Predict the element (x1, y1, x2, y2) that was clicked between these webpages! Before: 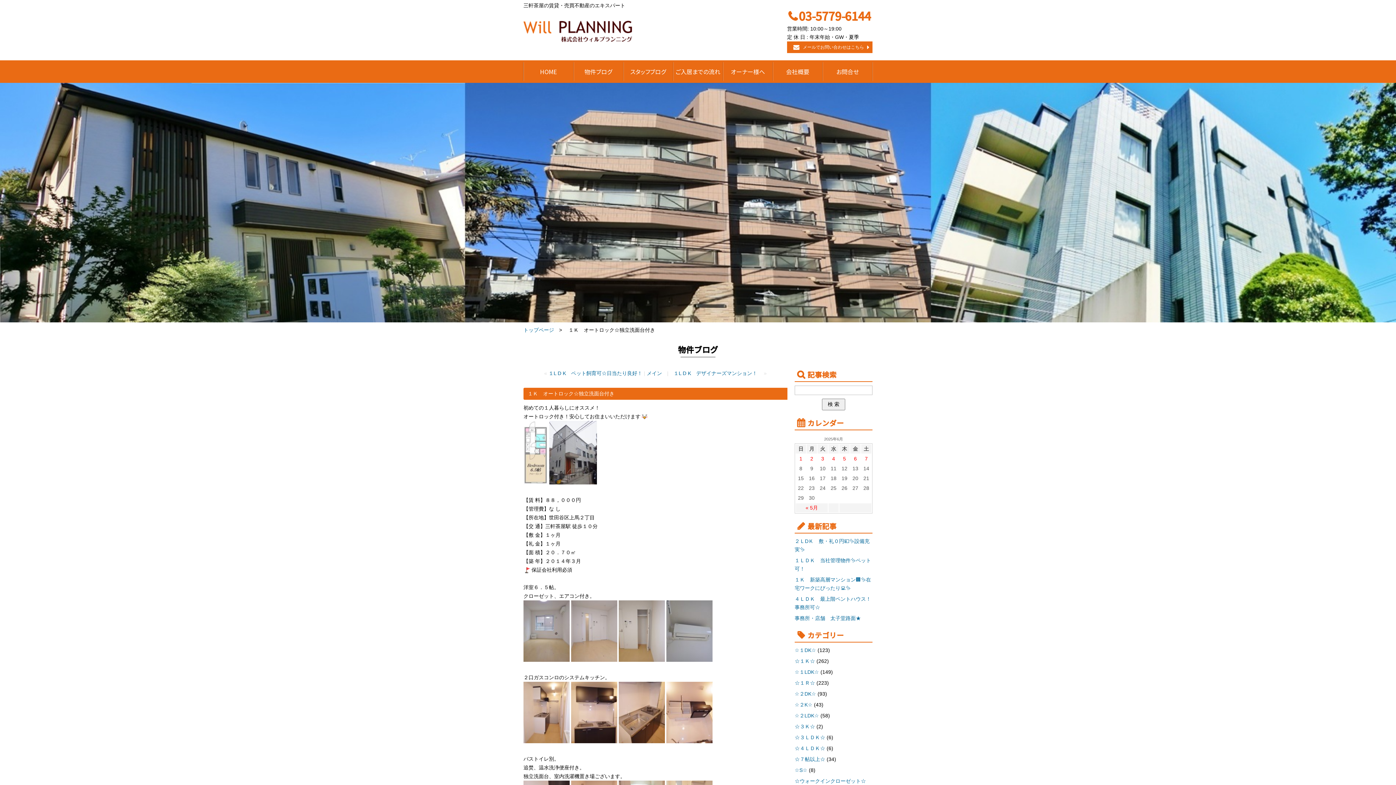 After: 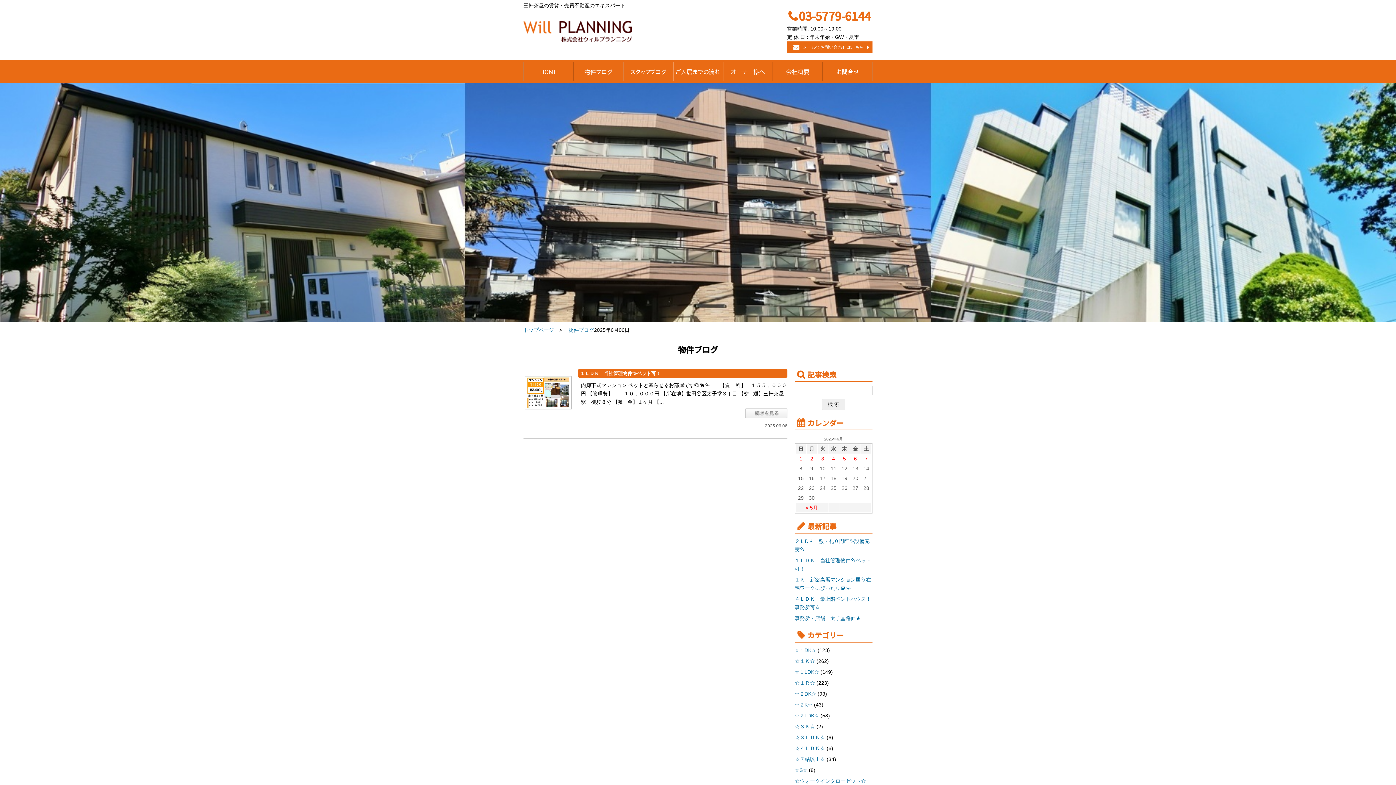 Action: label: 6 bbox: (854, 455, 857, 461)